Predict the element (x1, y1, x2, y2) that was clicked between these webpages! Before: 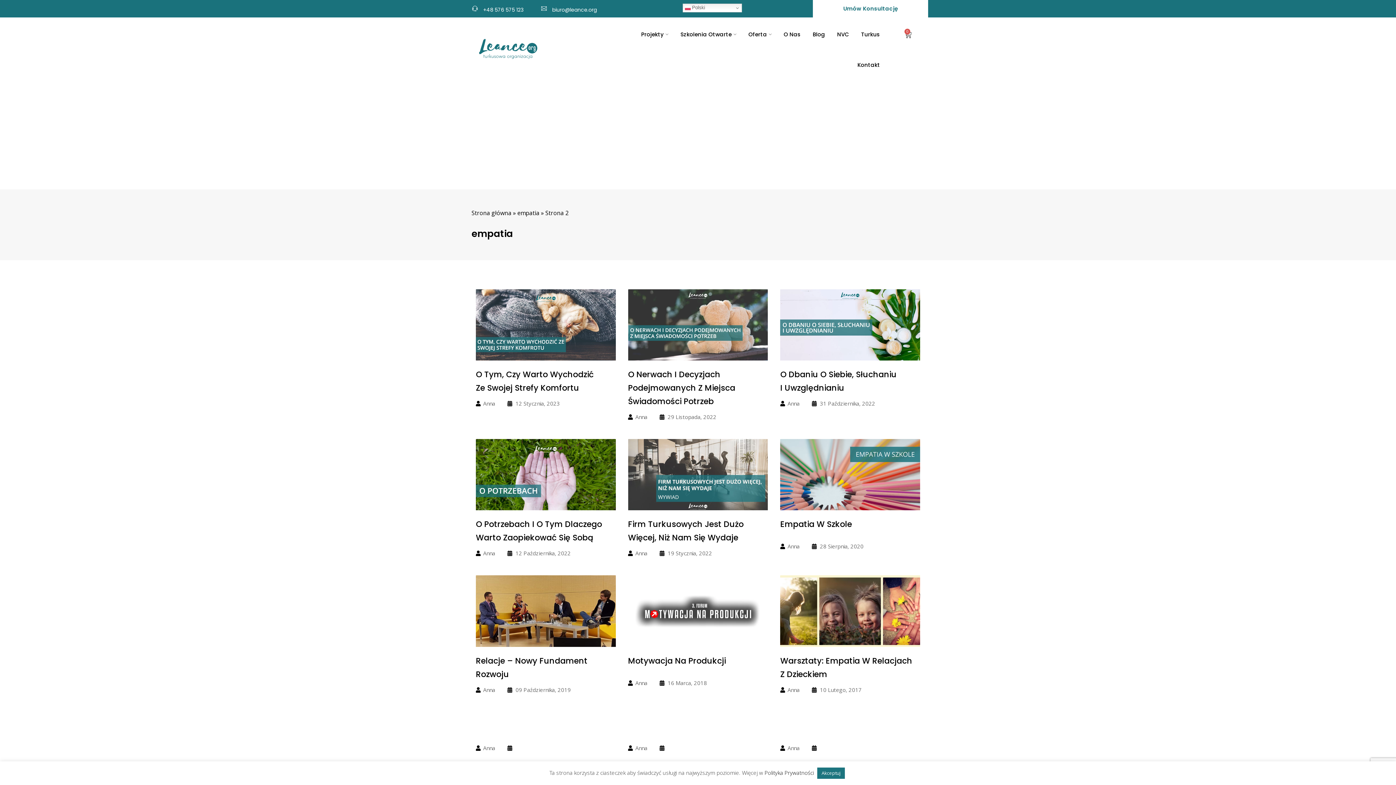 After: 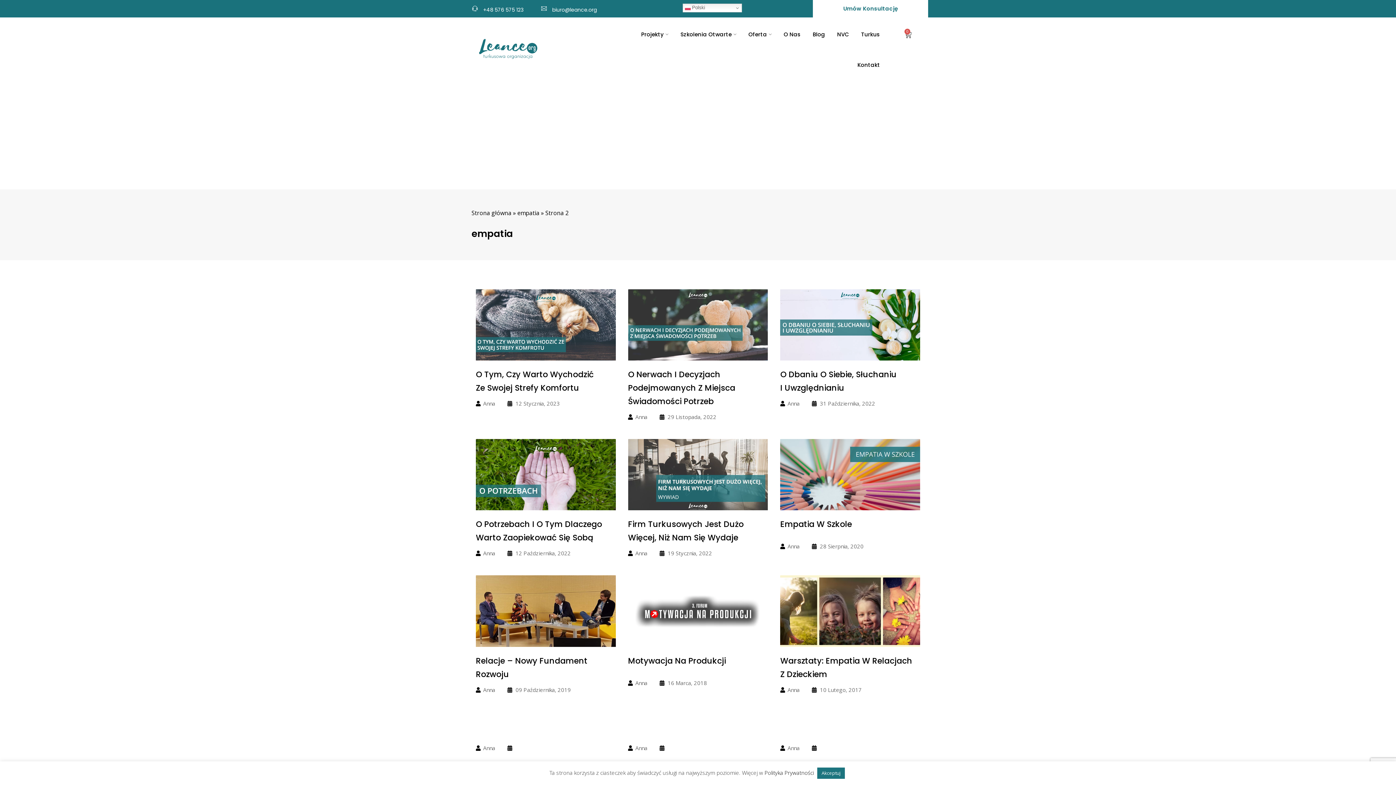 Action: bbox: (472, 4, 477, 11)